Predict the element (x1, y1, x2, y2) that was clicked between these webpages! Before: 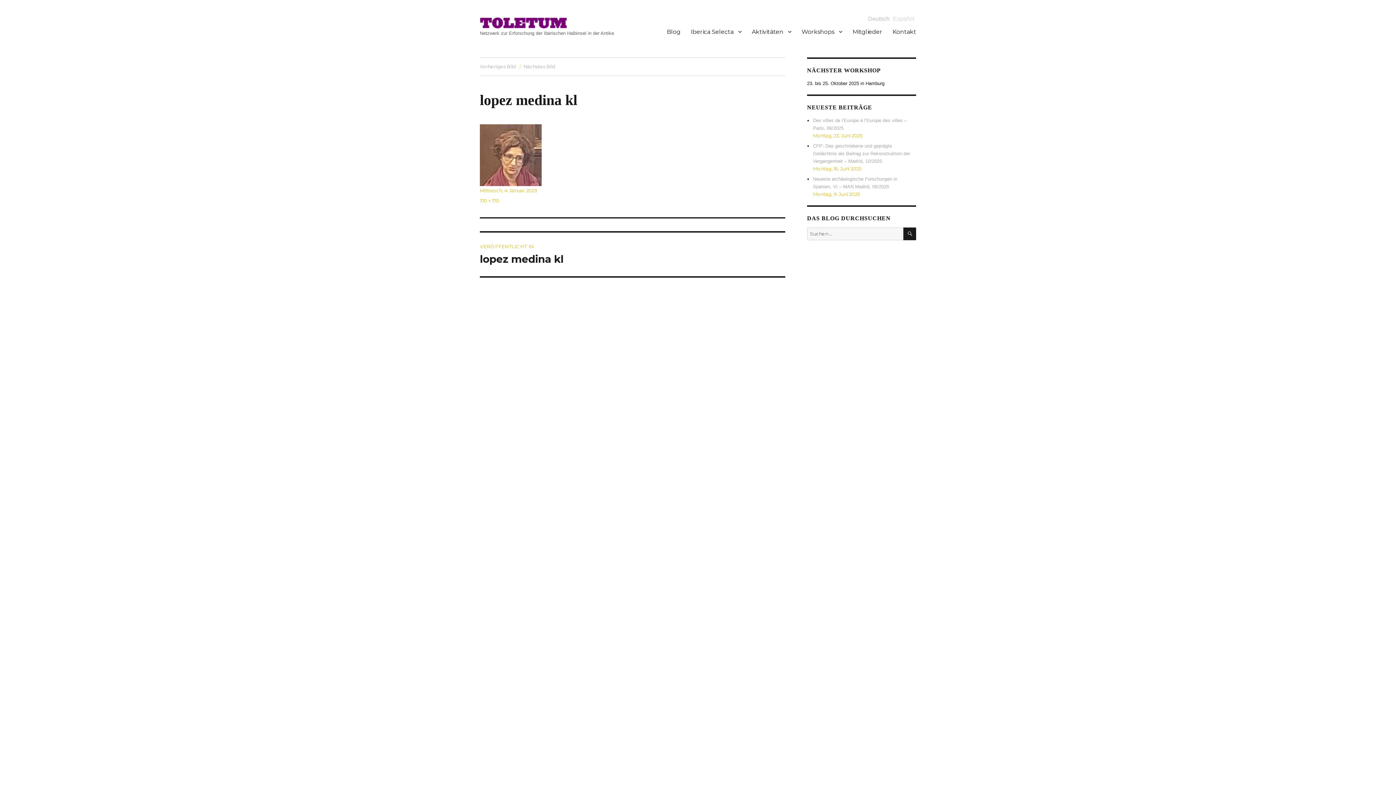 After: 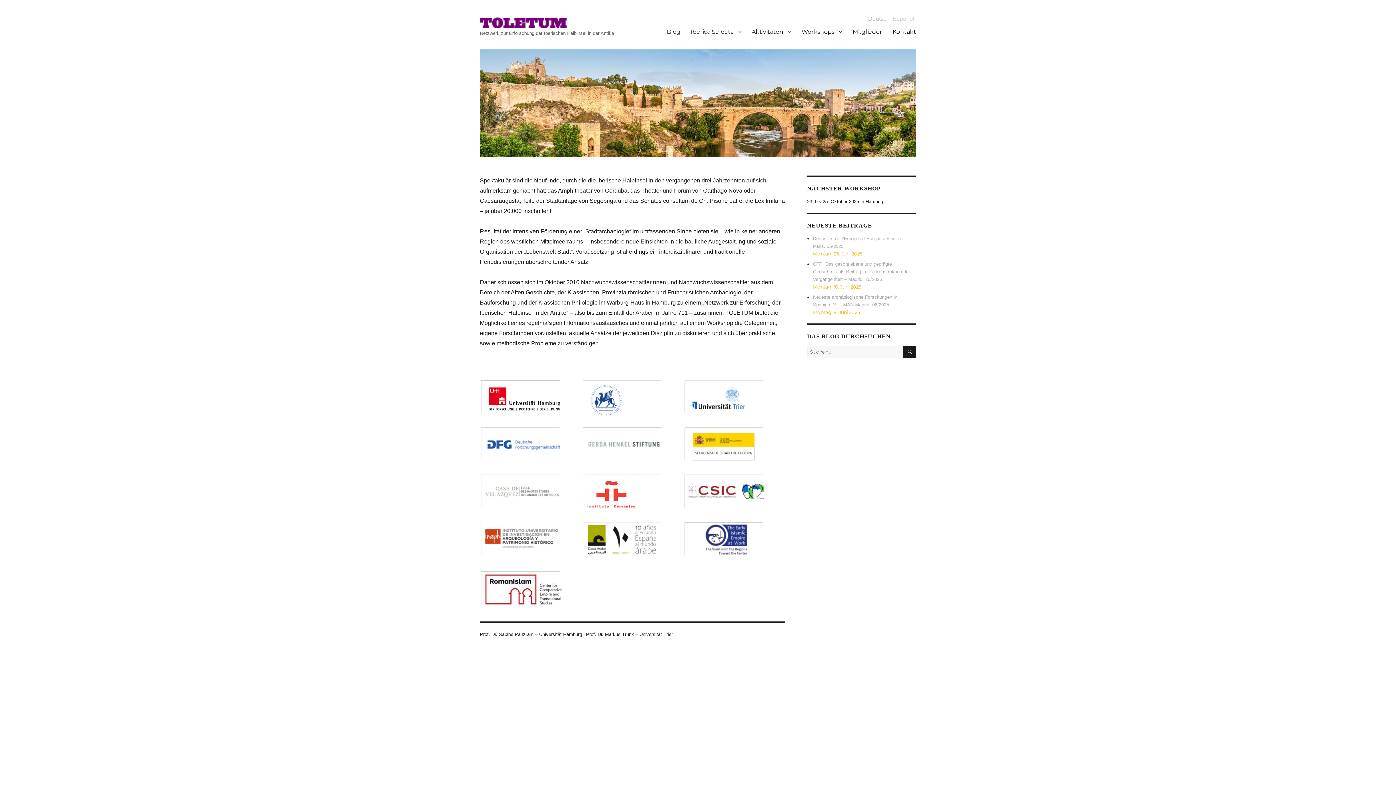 Action: bbox: (480, 17, 614, 28)